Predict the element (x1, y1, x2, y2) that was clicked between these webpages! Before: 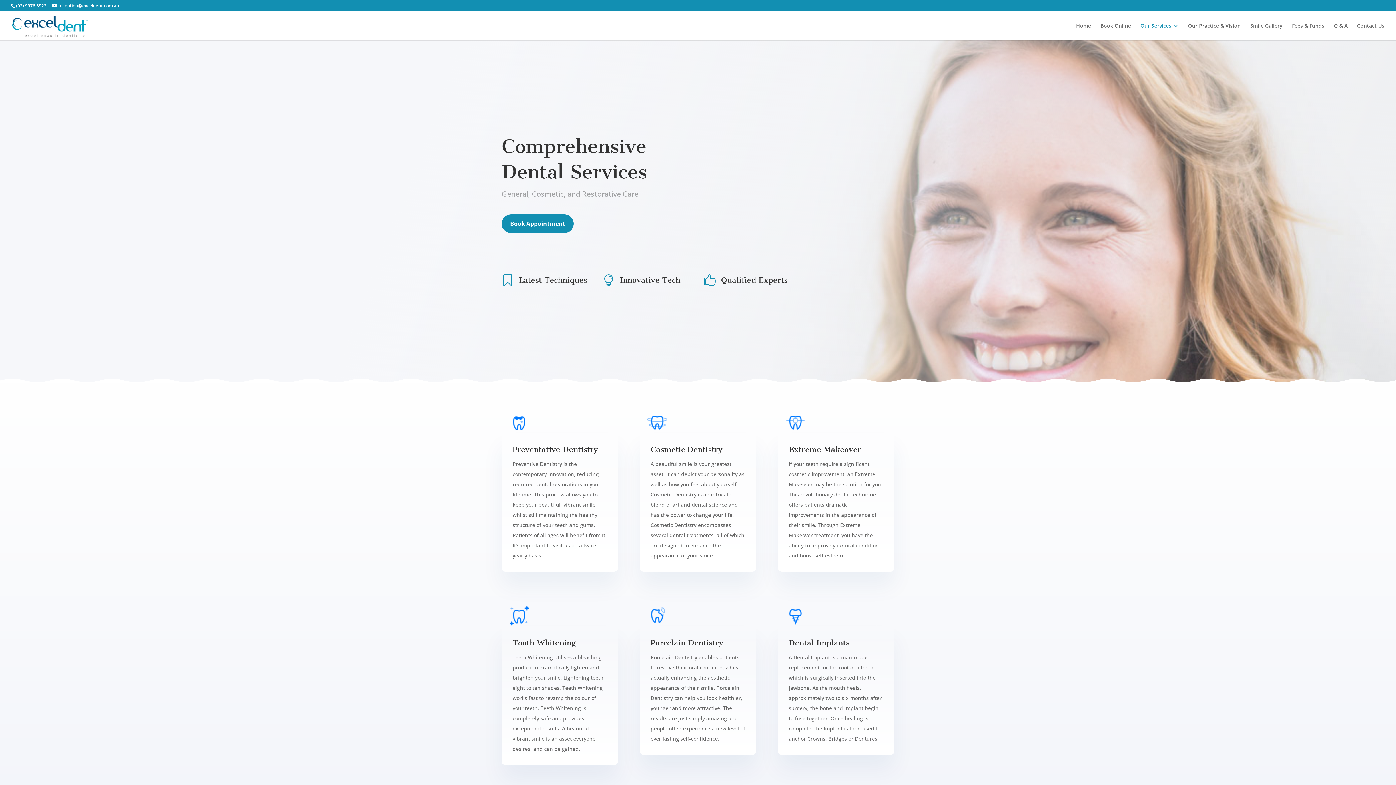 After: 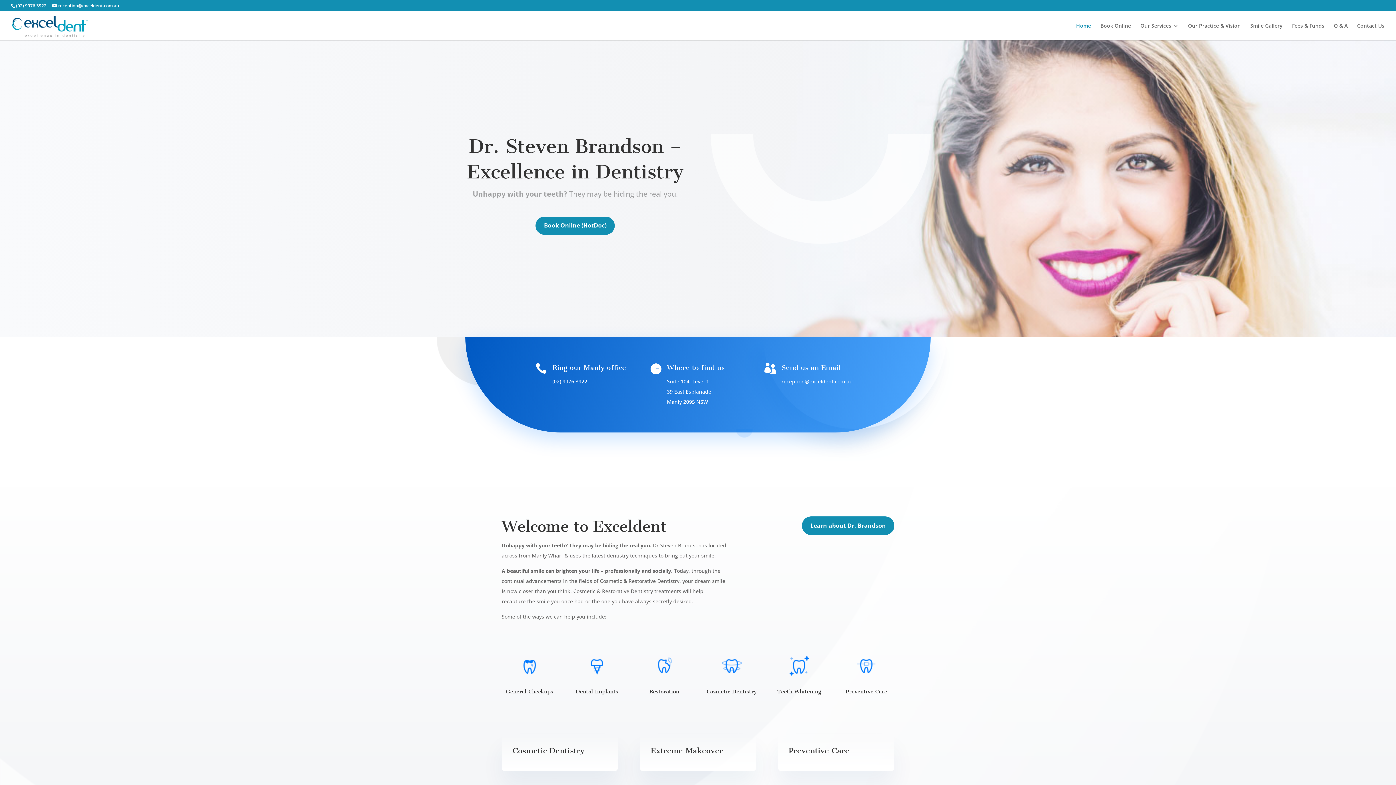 Action: bbox: (12, 21, 88, 28)